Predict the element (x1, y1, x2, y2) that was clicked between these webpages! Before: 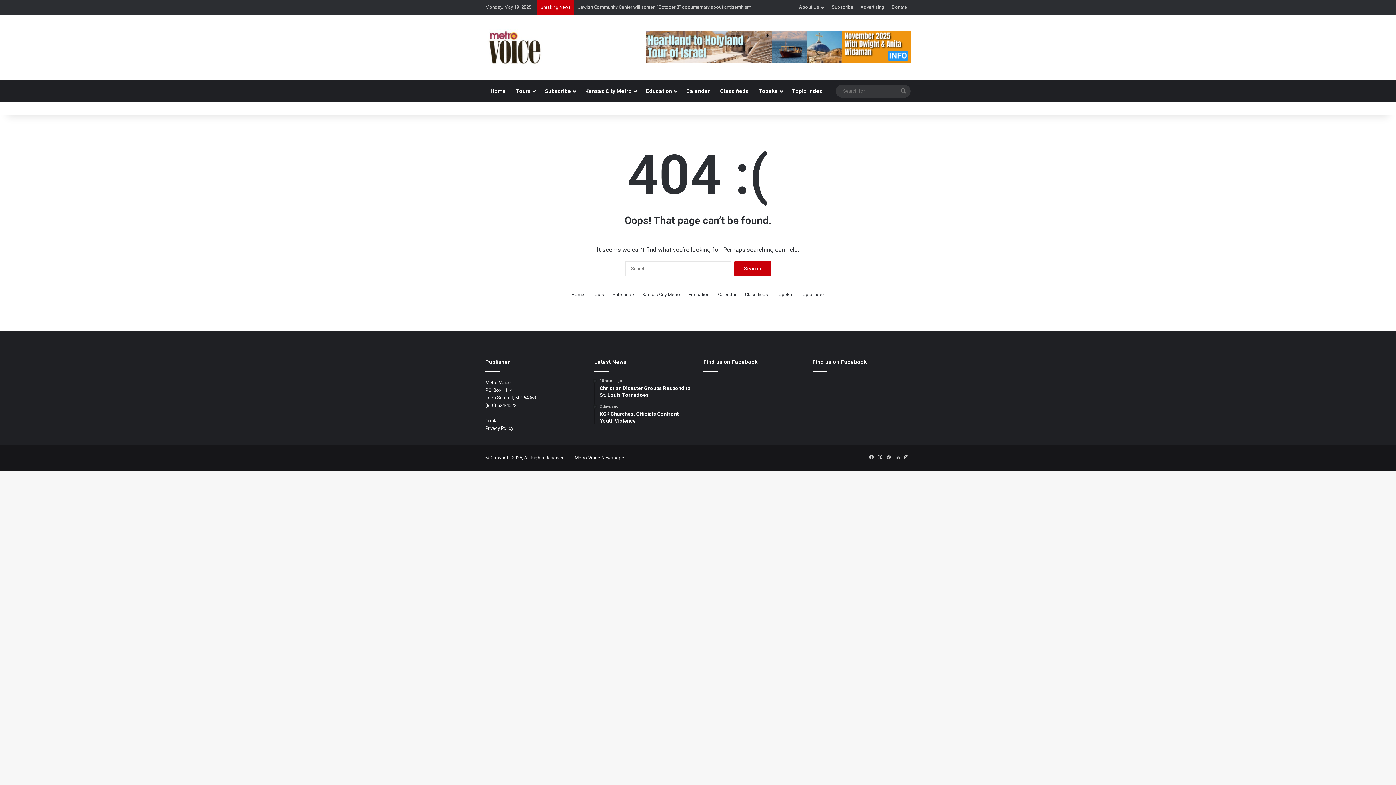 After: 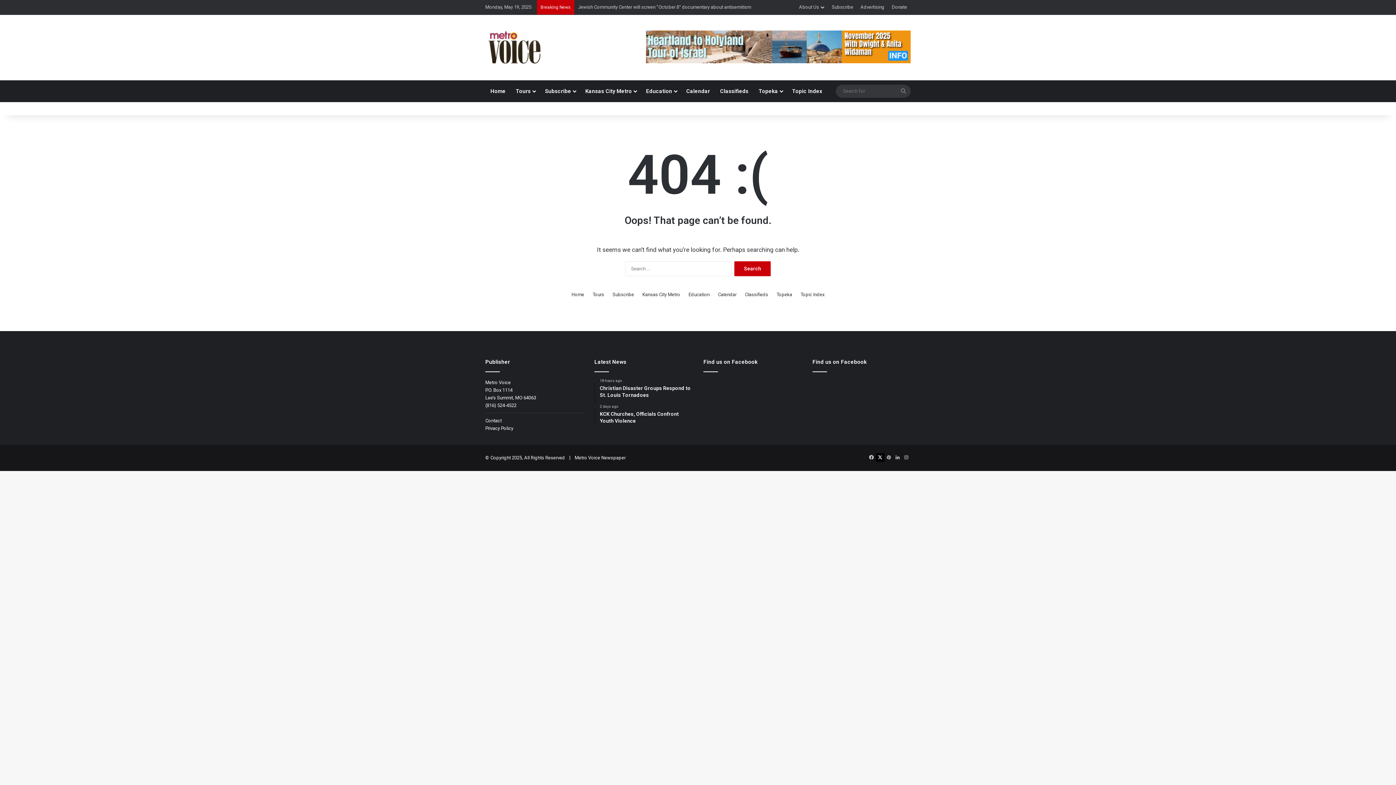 Action: bbox: (876, 453, 884, 462) label: X